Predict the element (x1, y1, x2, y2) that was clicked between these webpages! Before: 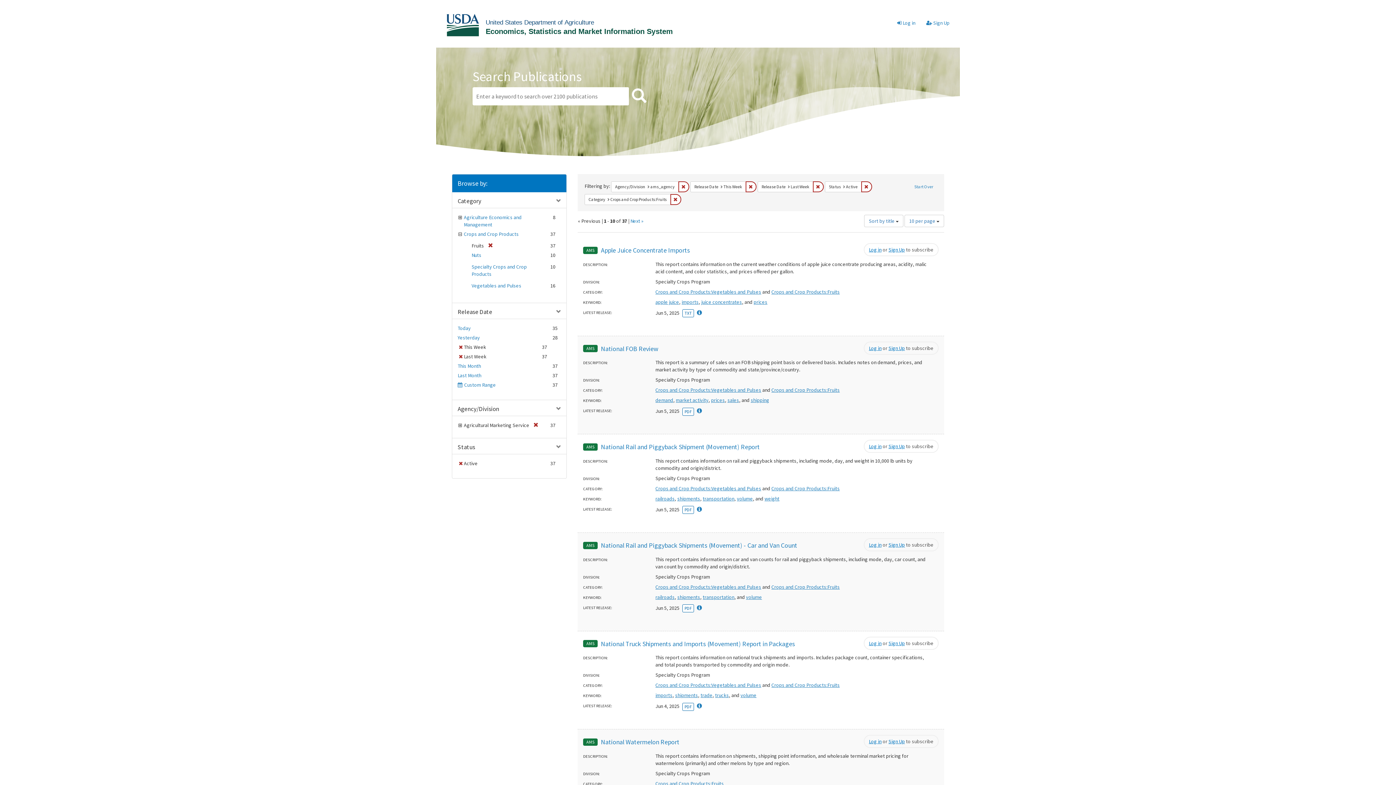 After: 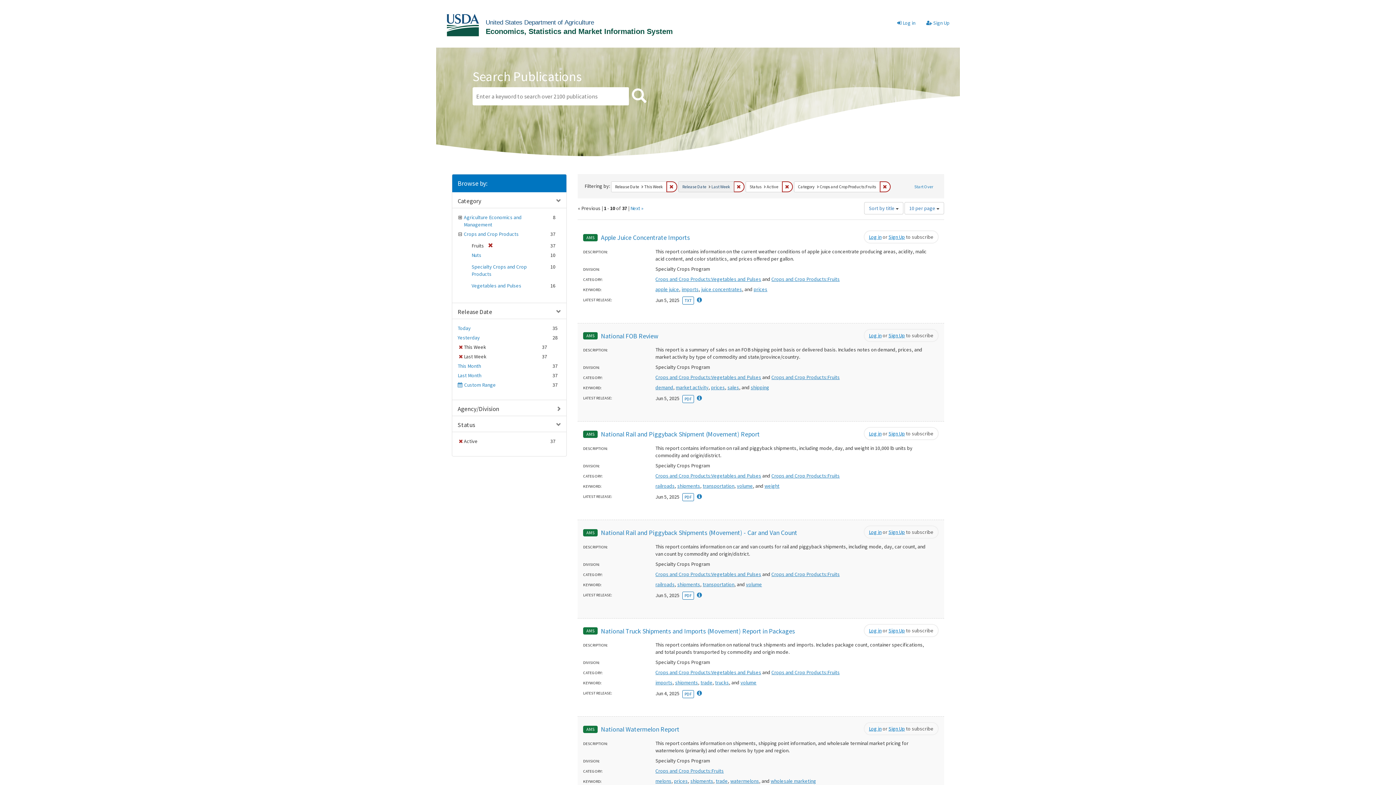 Action: label: Remove constraint Agency/Division: ams_agency bbox: (678, 181, 689, 192)